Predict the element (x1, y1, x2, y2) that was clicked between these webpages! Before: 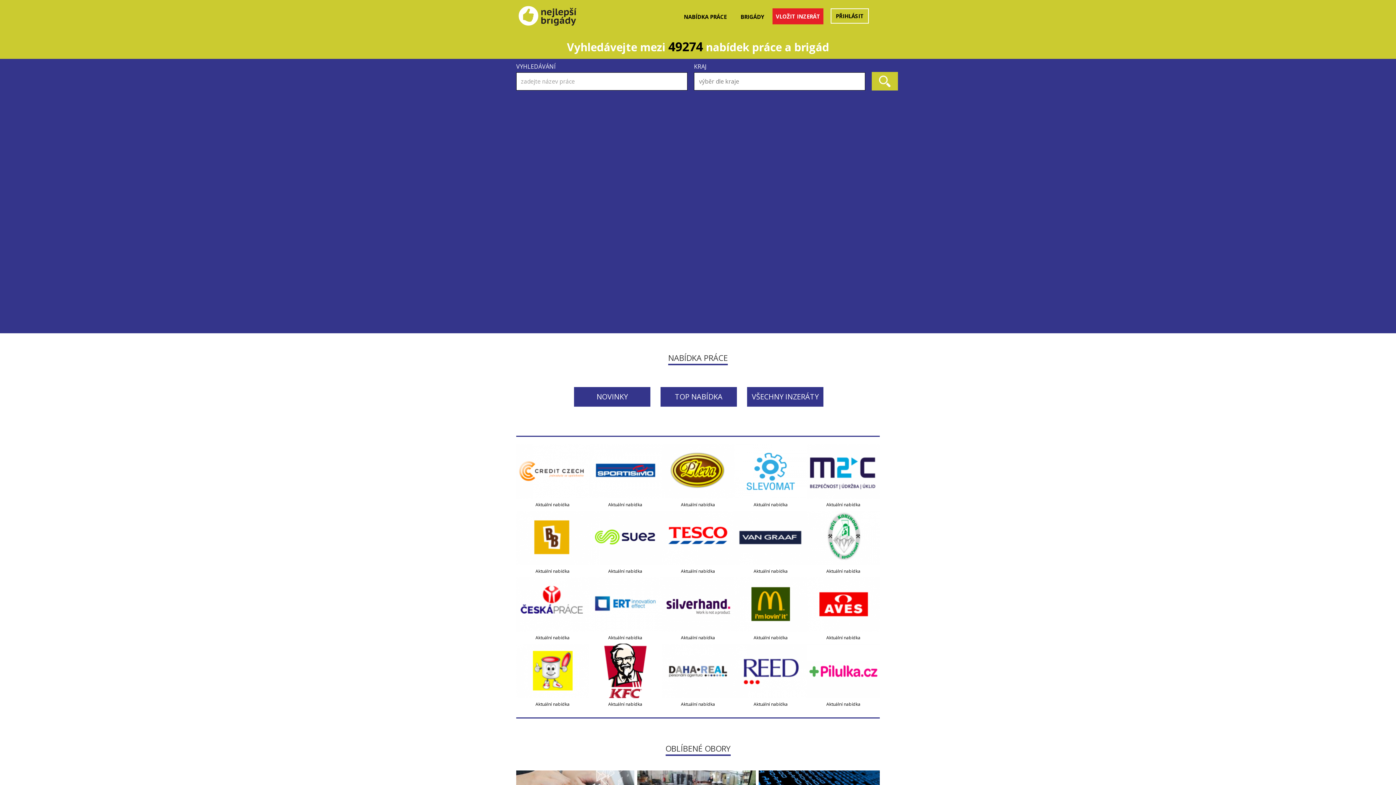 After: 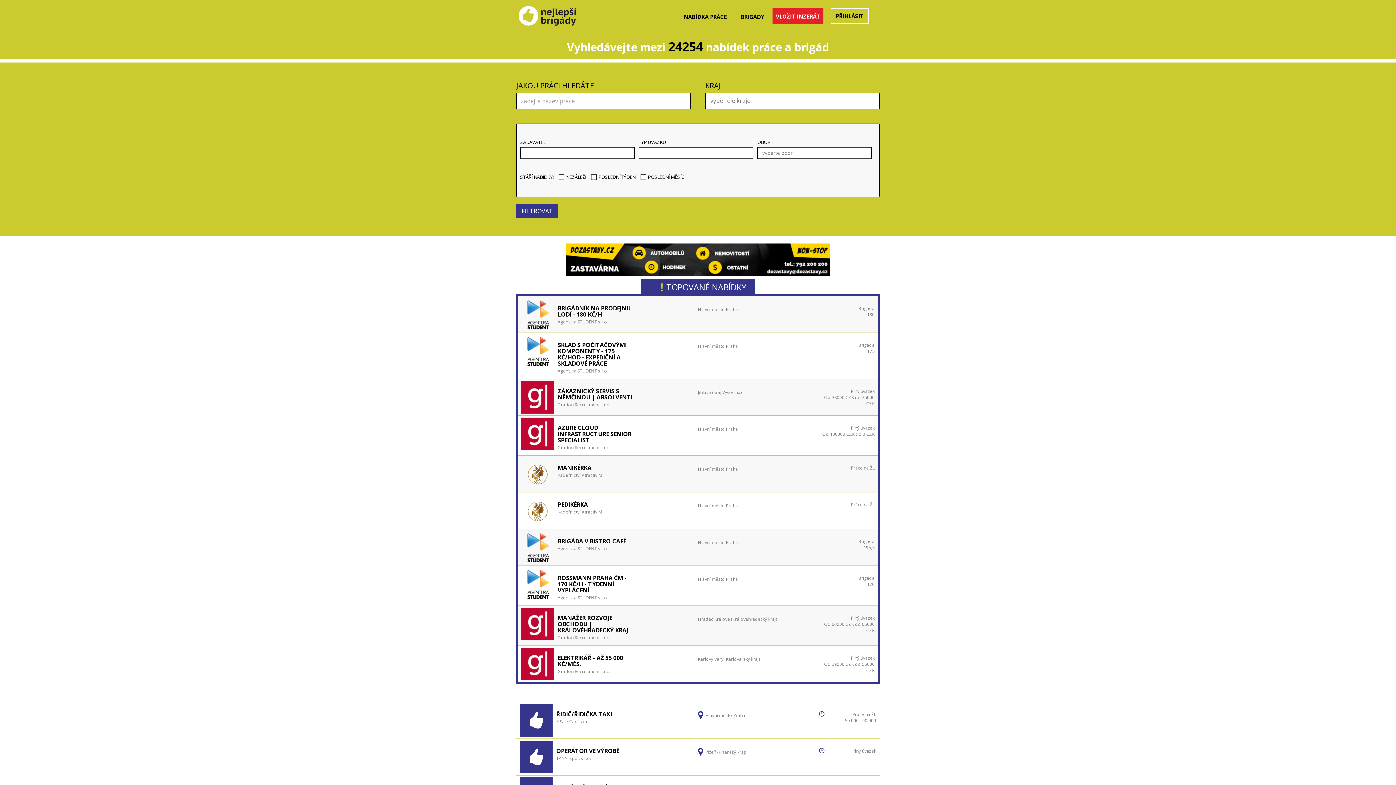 Action: label: NABÍDKA PRÁCE bbox: (683, 13, 726, 20)